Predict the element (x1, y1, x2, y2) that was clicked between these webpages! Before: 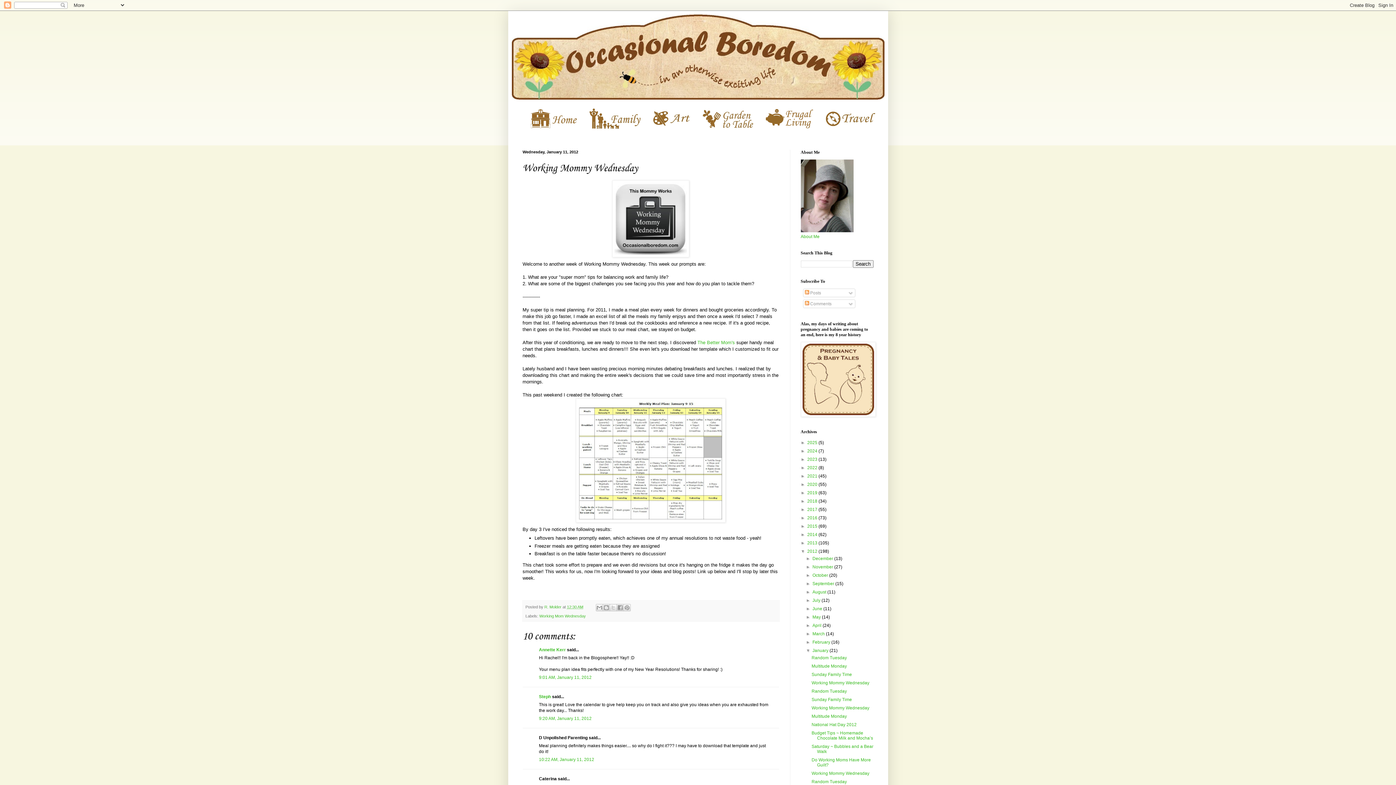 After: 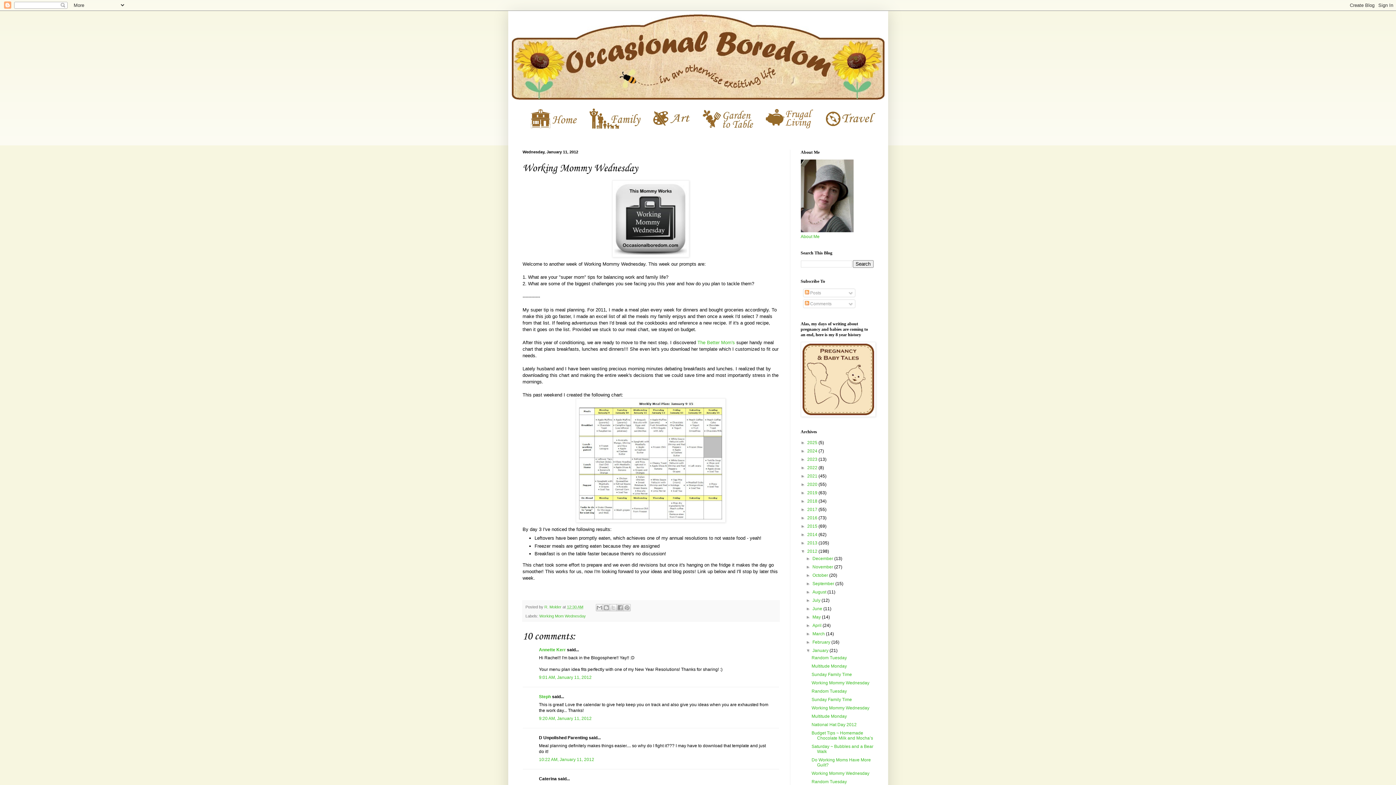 Action: label: Working Mommy Wednesday bbox: (811, 771, 869, 776)